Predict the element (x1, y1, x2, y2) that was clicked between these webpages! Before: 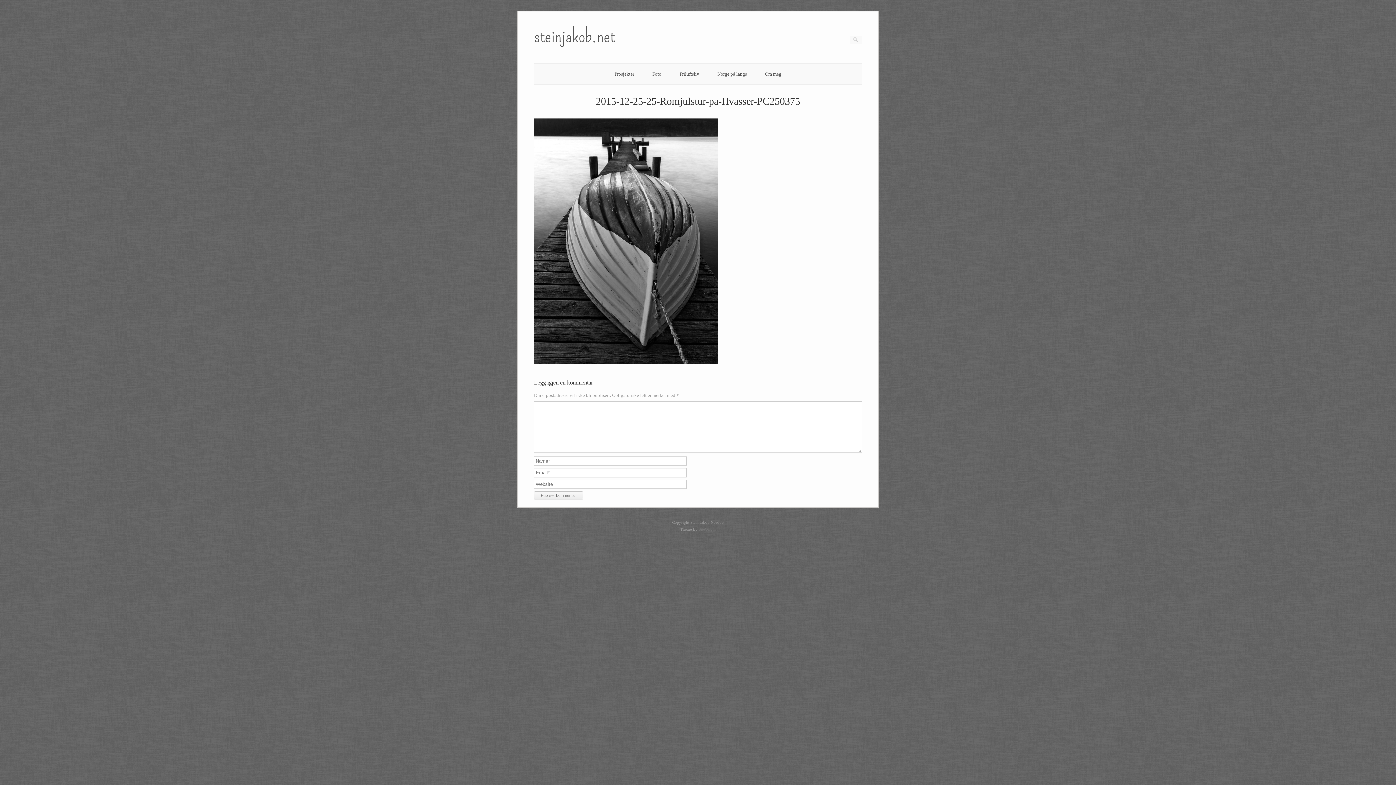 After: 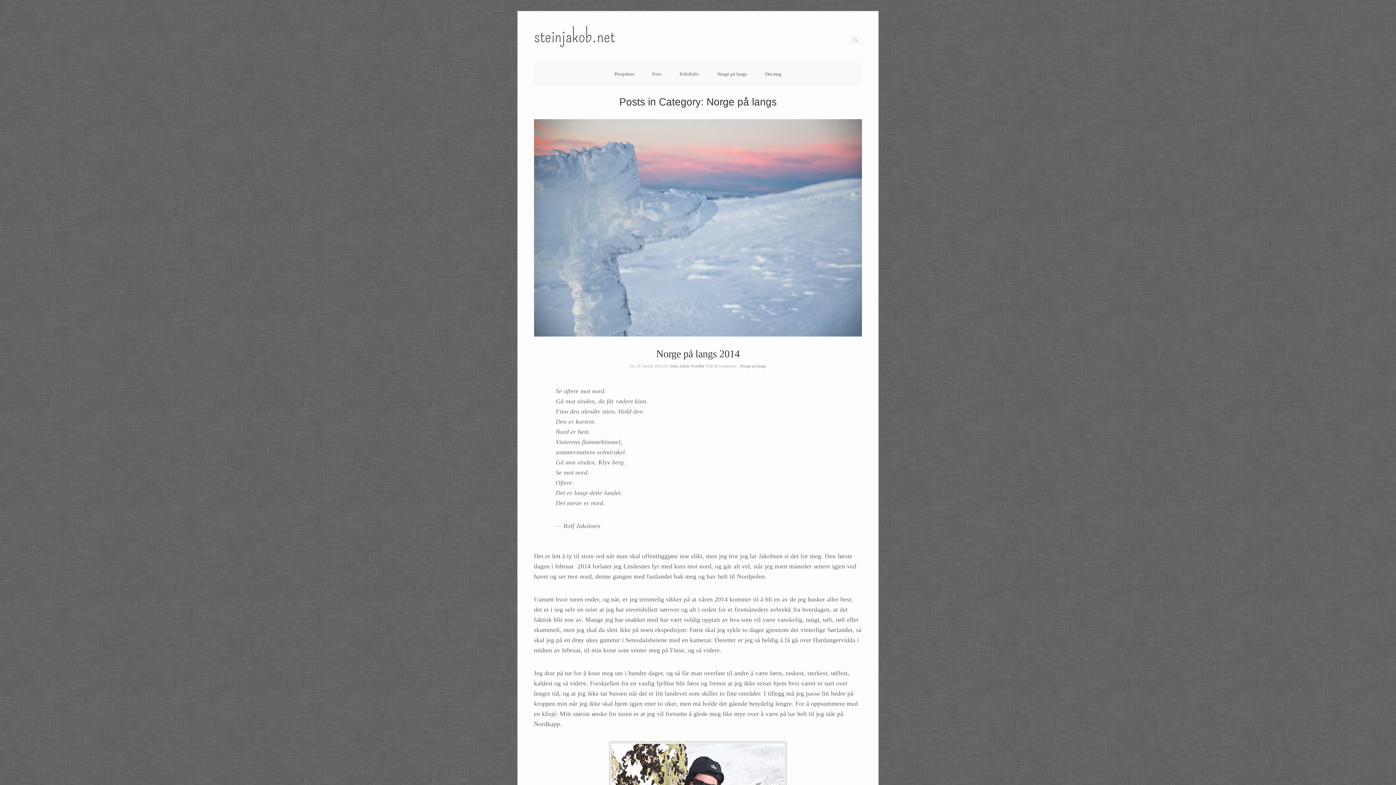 Action: bbox: (717, 71, 747, 76) label: Norge på langs